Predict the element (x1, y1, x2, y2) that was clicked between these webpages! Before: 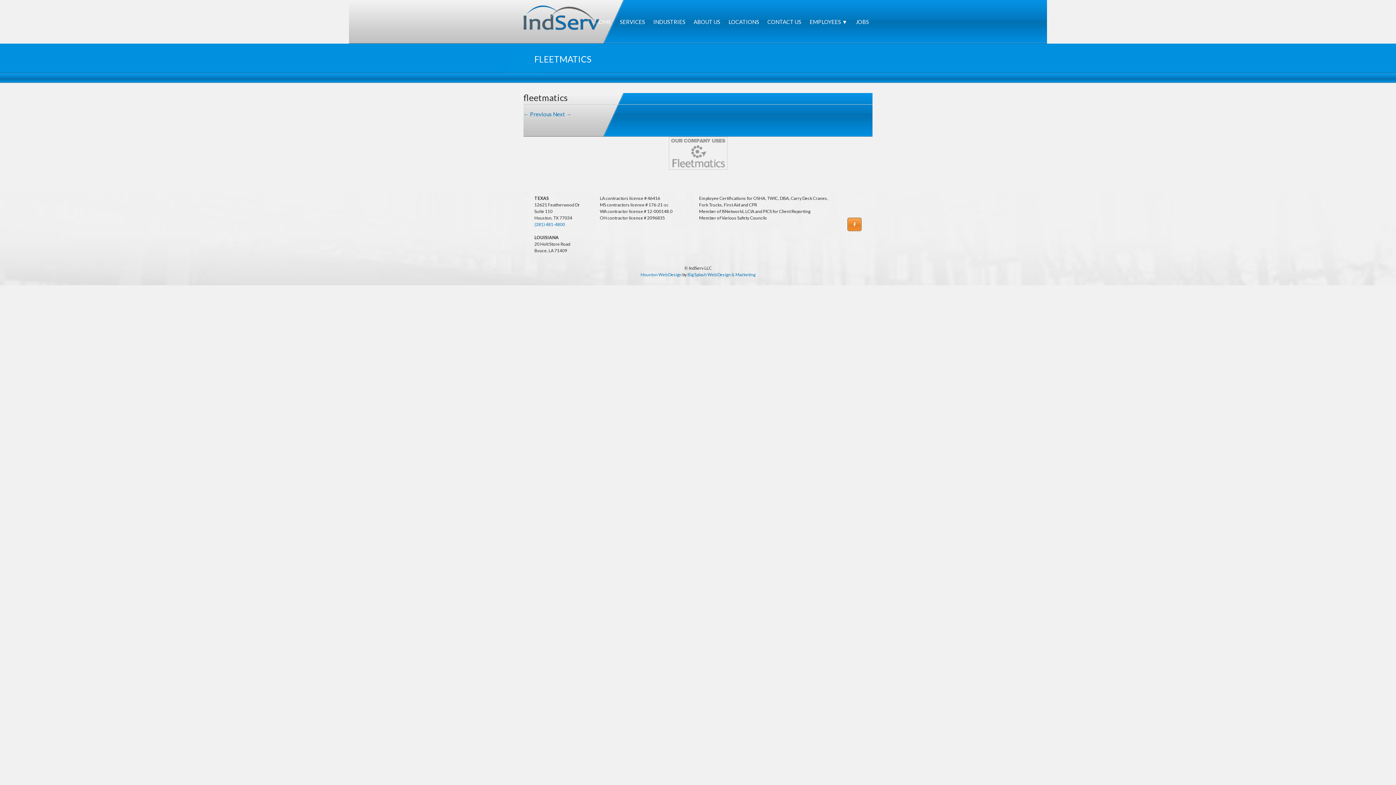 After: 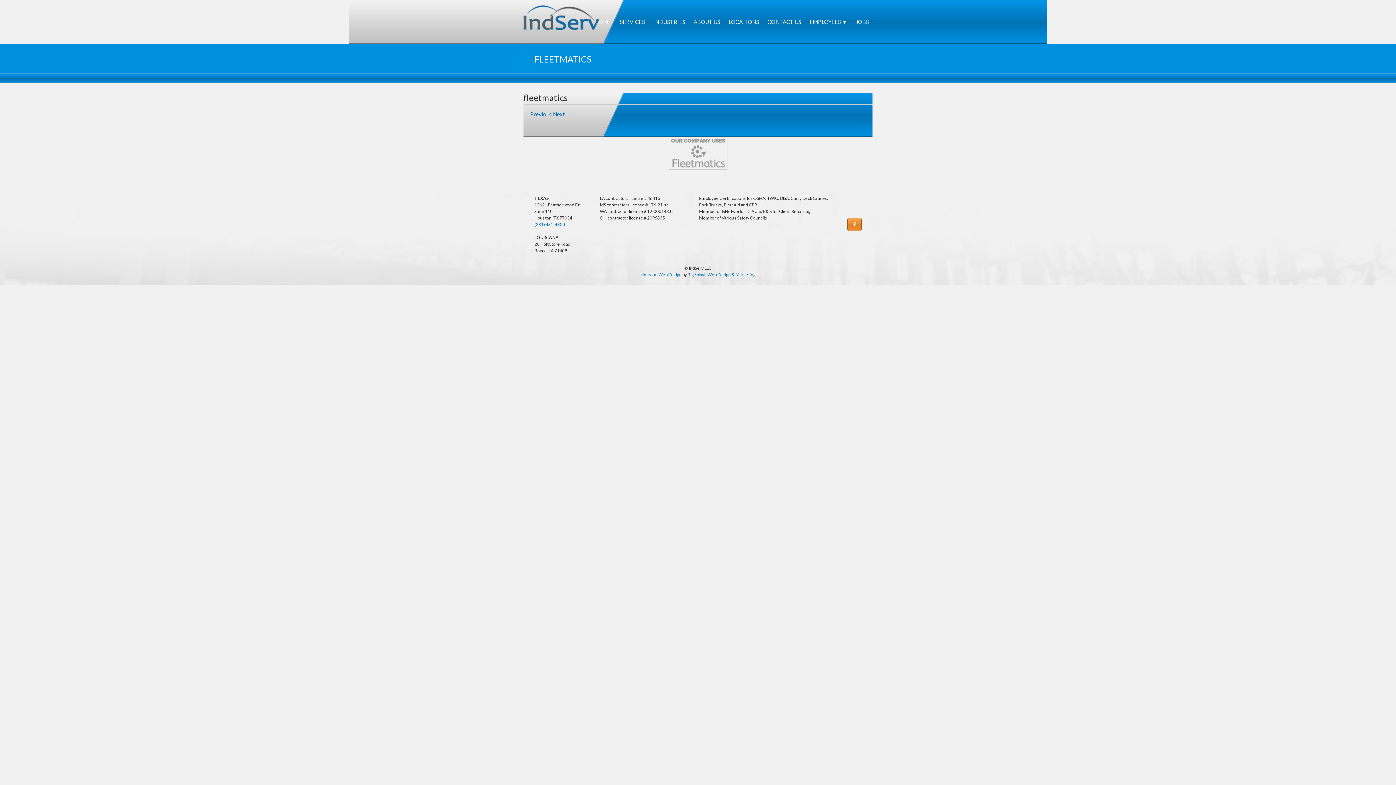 Action: label: Houston Web Design bbox: (640, 271, 681, 277)